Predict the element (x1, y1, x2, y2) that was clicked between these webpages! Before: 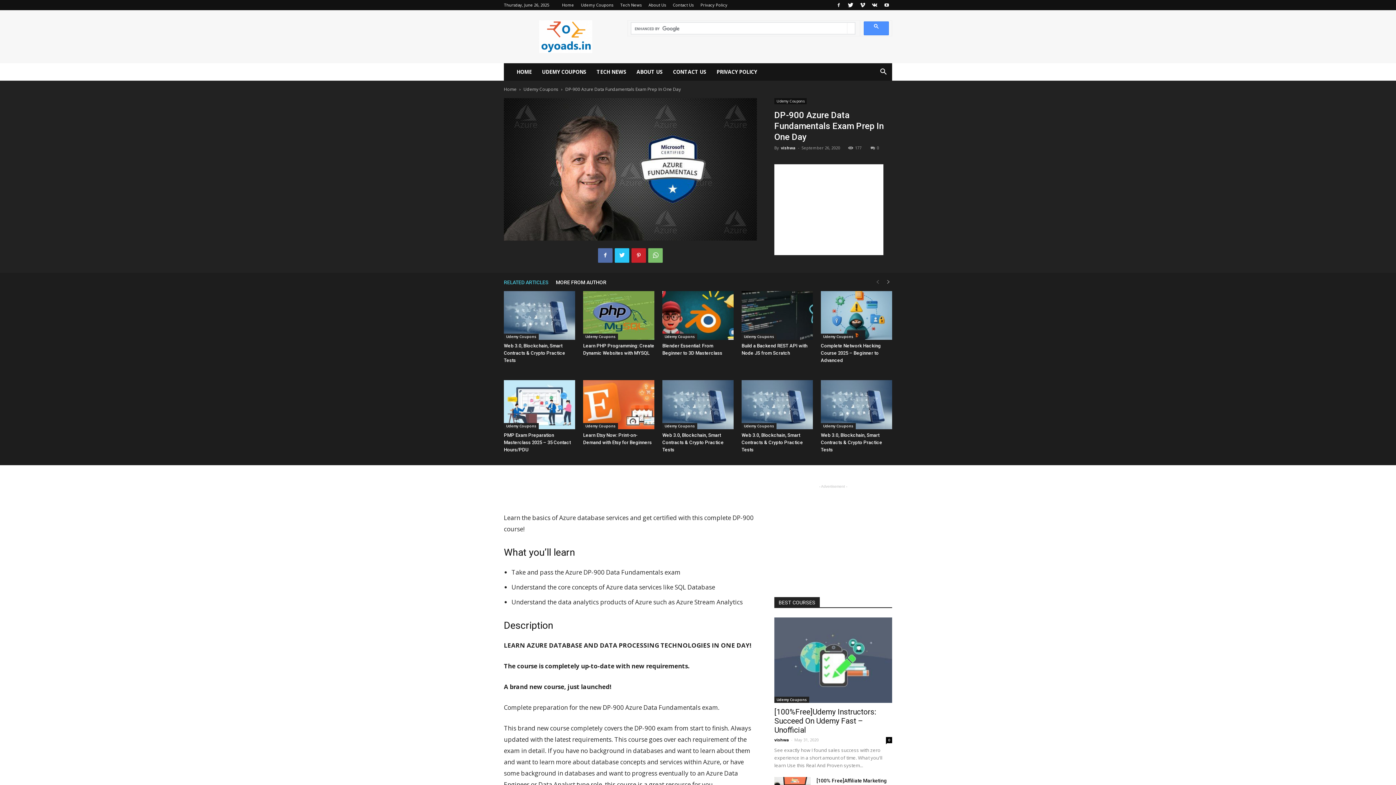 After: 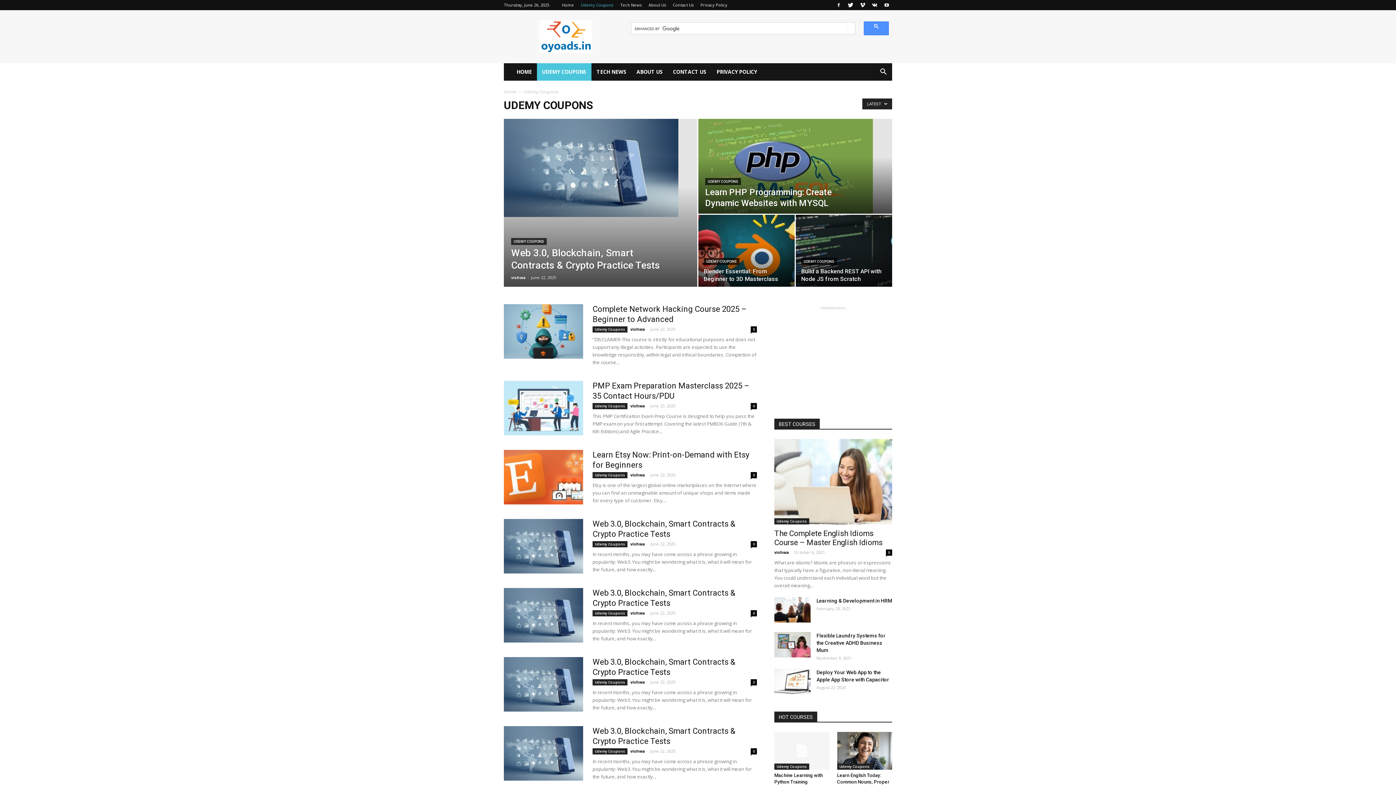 Action: label: Udemy Coupons bbox: (583, 333, 618, 340)